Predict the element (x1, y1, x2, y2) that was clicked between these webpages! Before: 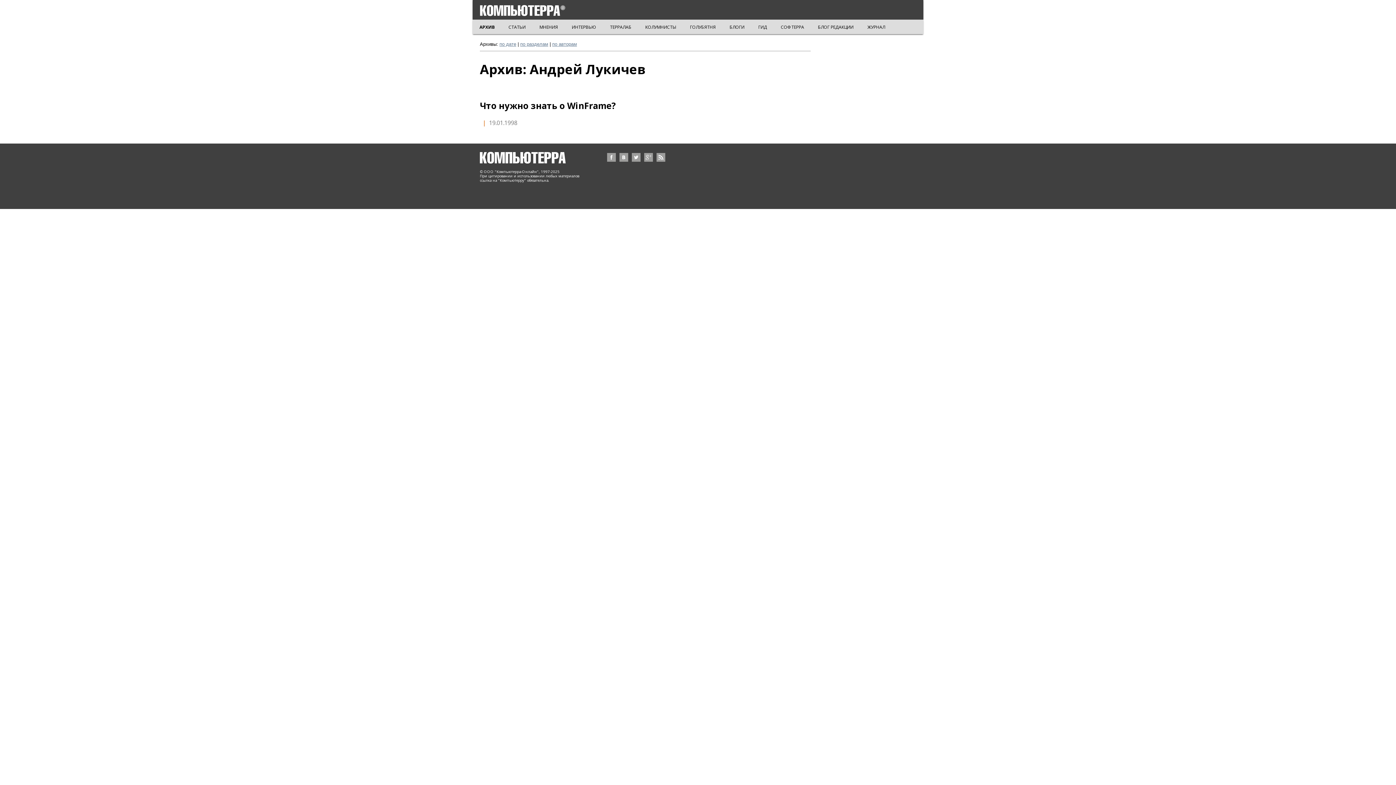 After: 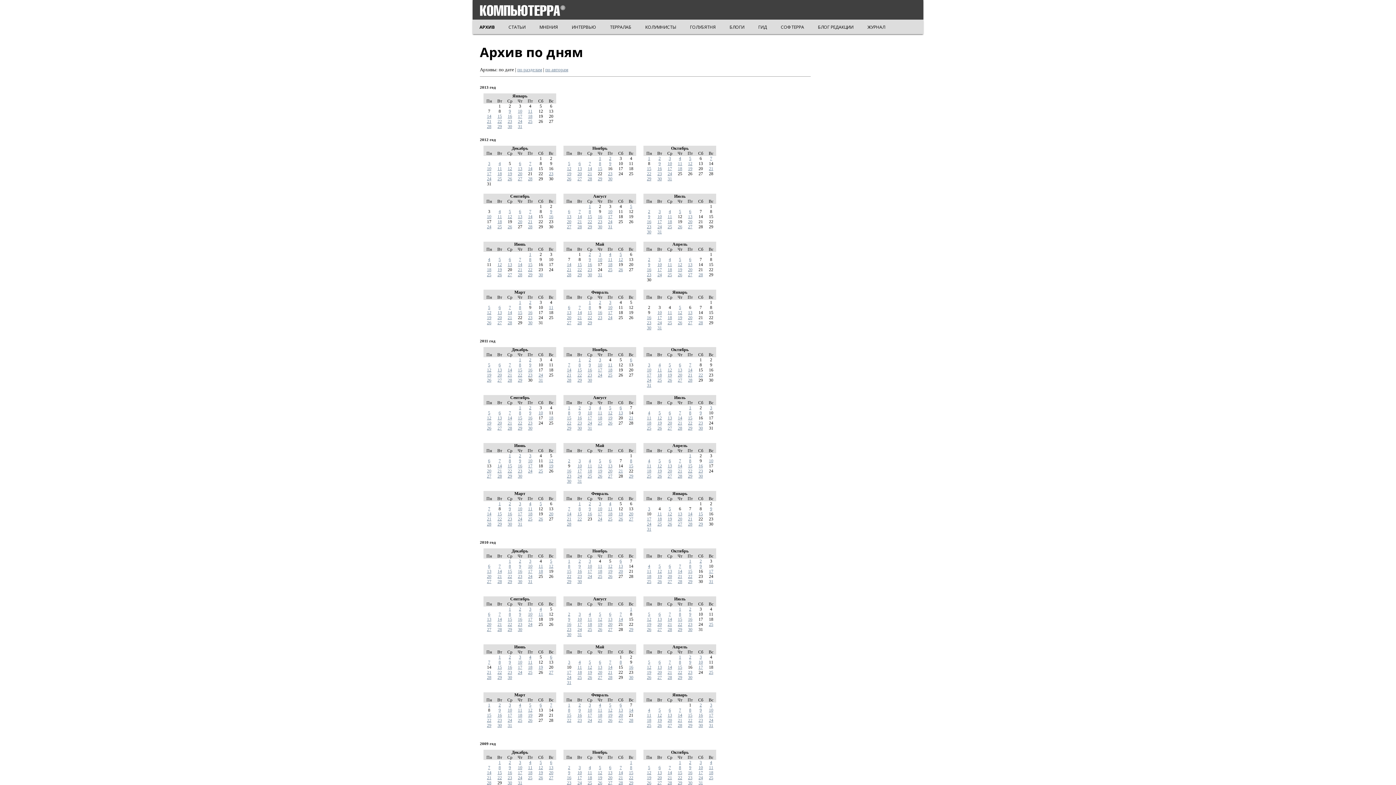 Action: label: по дате bbox: (499, 41, 516, 46)